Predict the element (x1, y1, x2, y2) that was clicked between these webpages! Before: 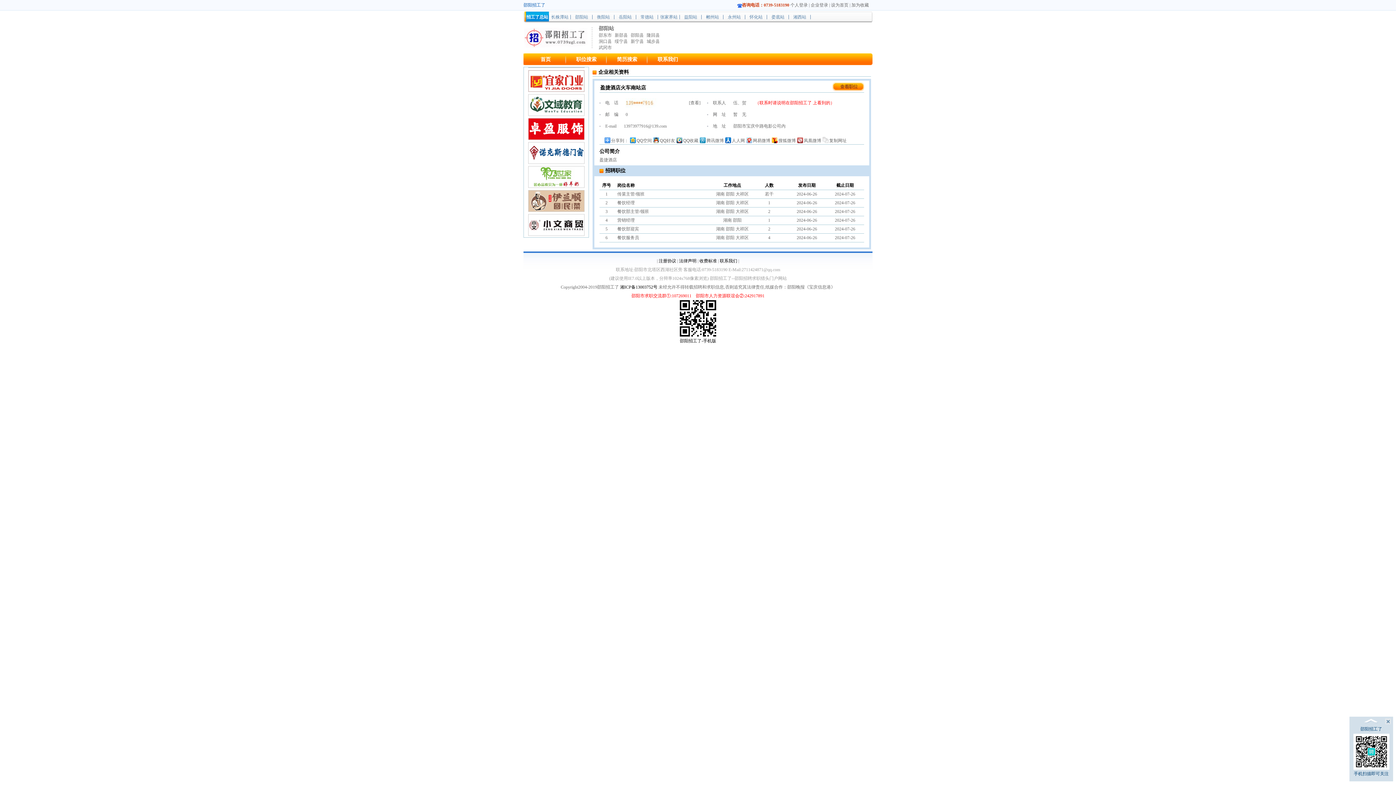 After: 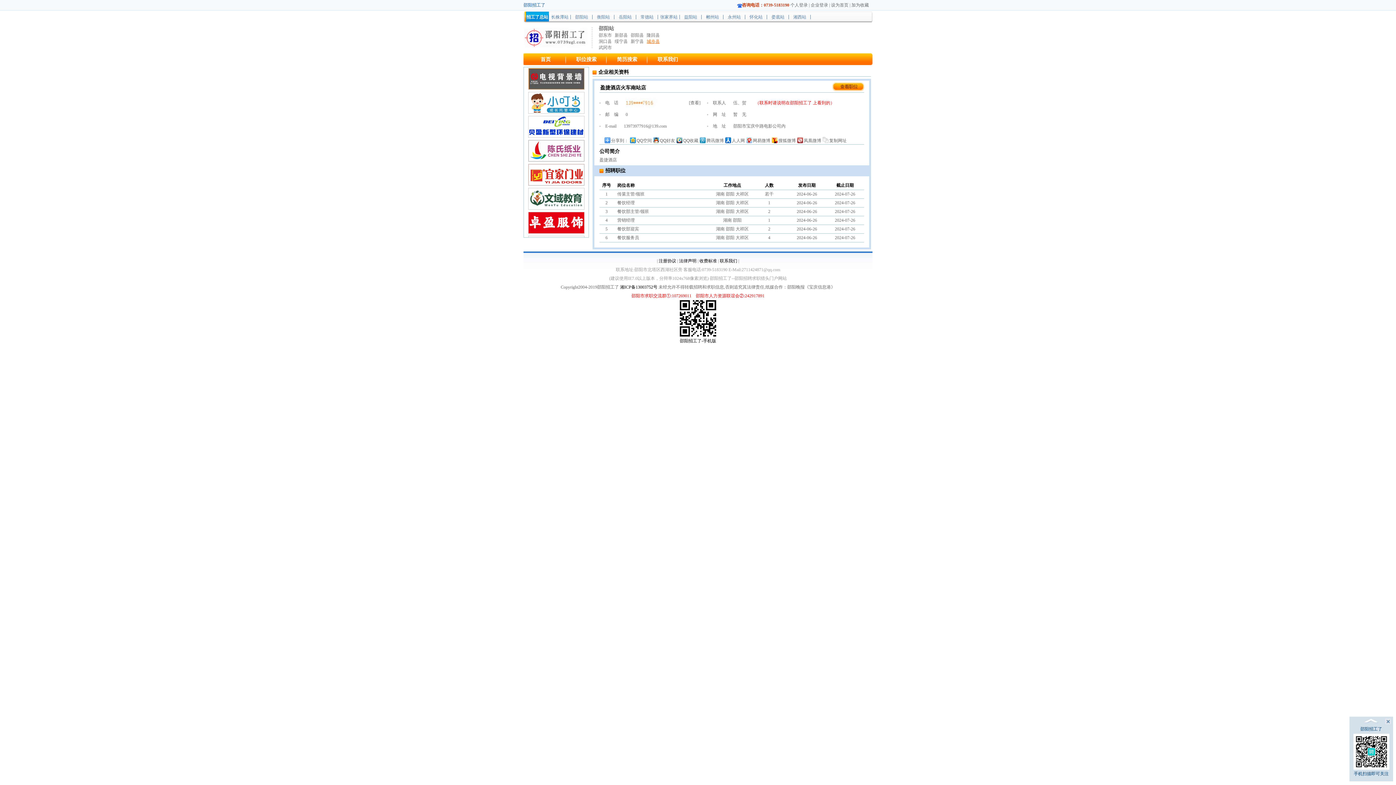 Action: bbox: (646, 38, 661, 44) label: 城步县